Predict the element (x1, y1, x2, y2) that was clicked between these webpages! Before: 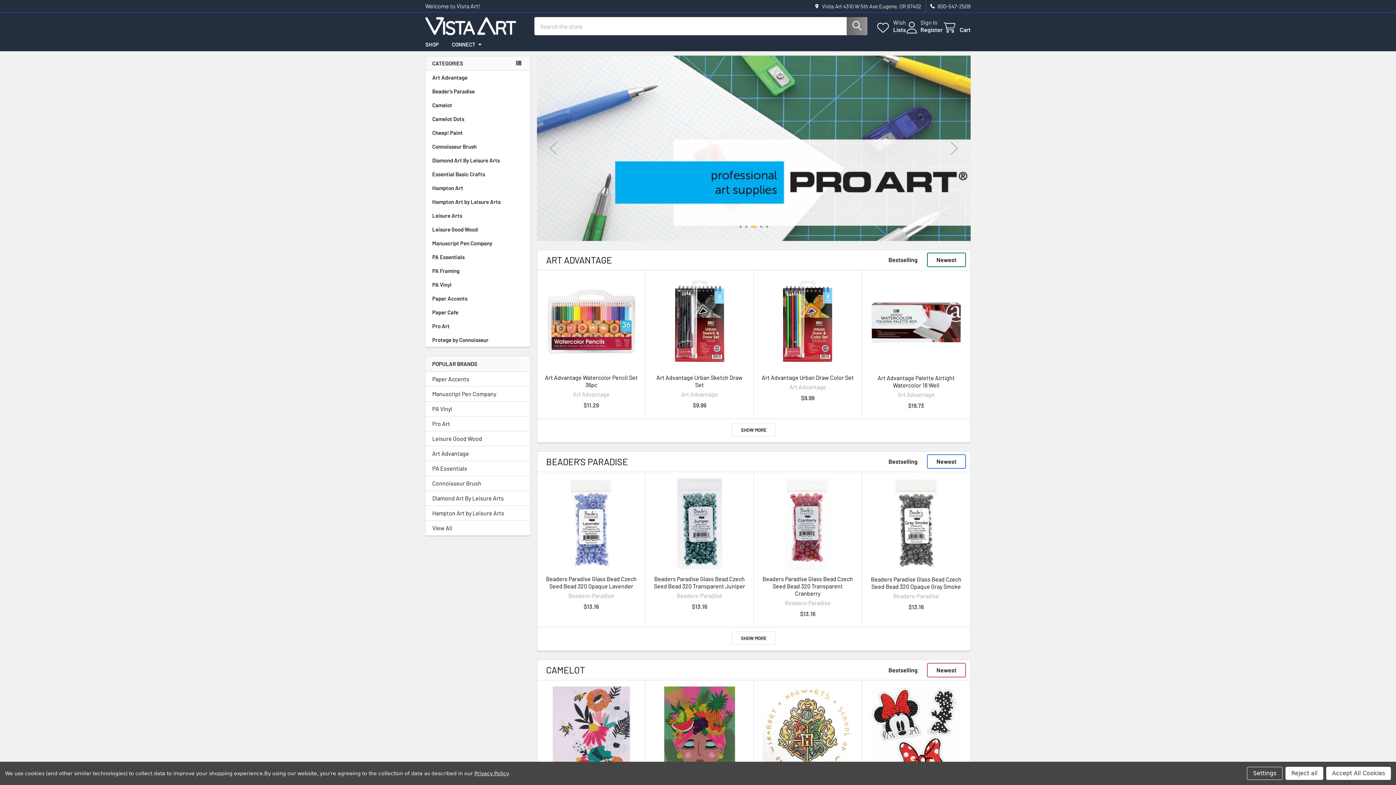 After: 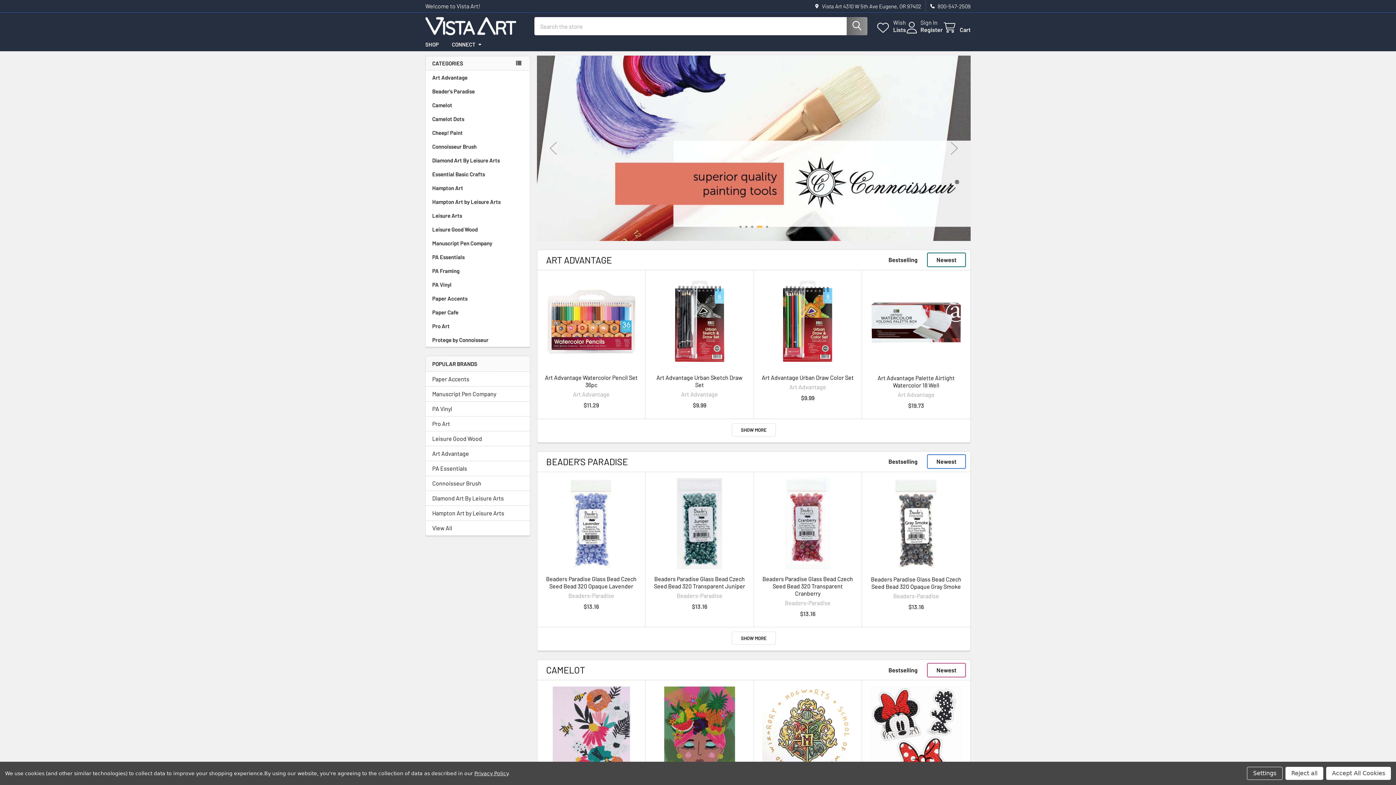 Action: label: CATEGORIES bbox: (425, 56, 530, 70)